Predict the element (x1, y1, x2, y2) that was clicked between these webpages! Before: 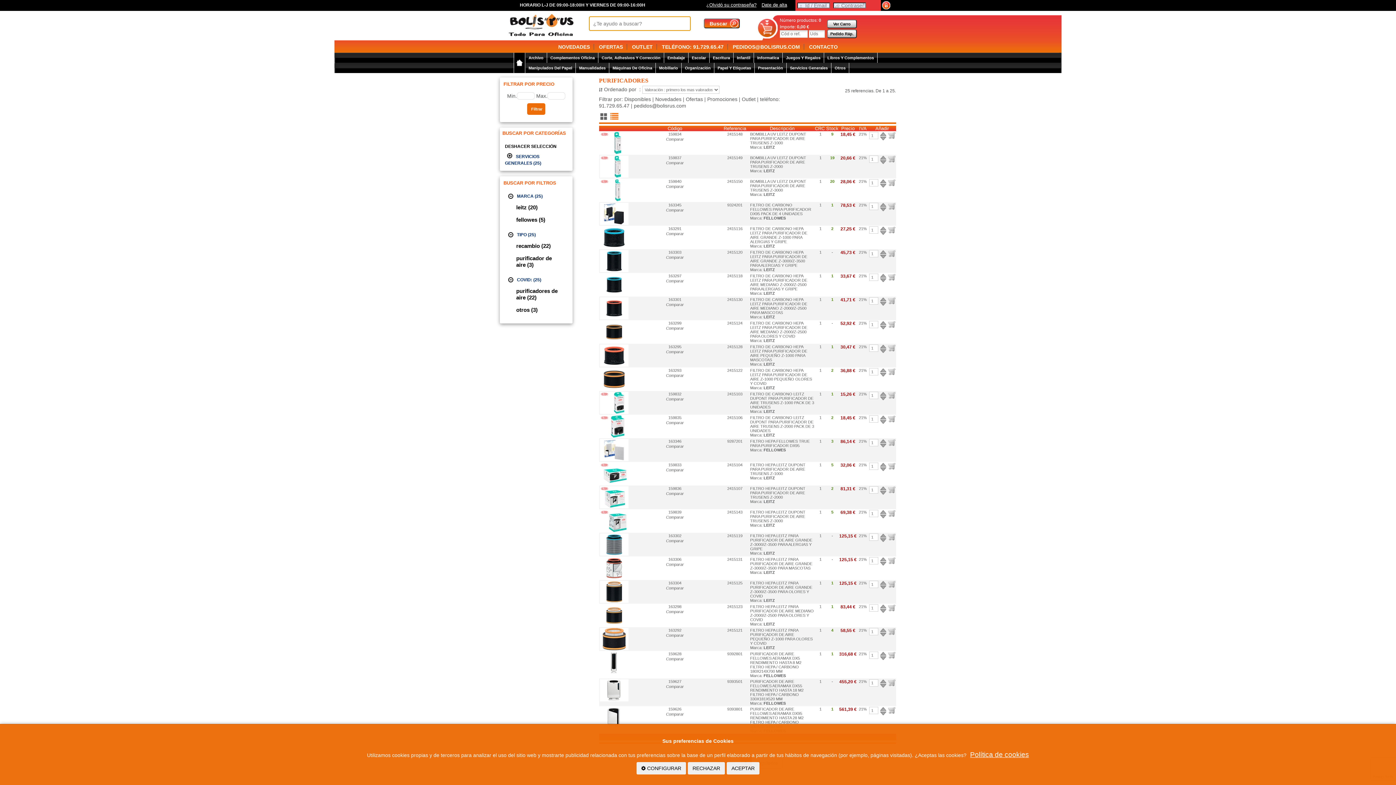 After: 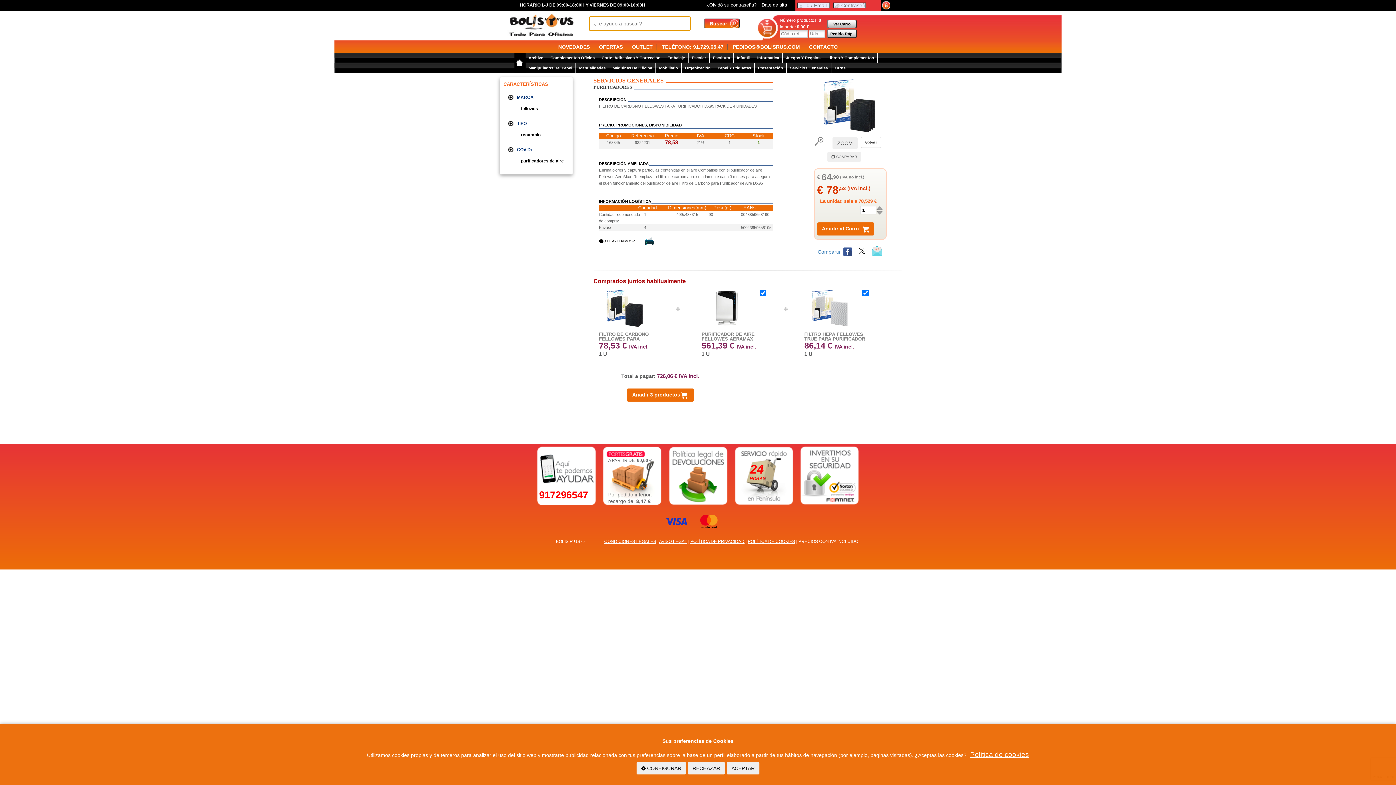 Action: bbox: (599, 221, 628, 225)